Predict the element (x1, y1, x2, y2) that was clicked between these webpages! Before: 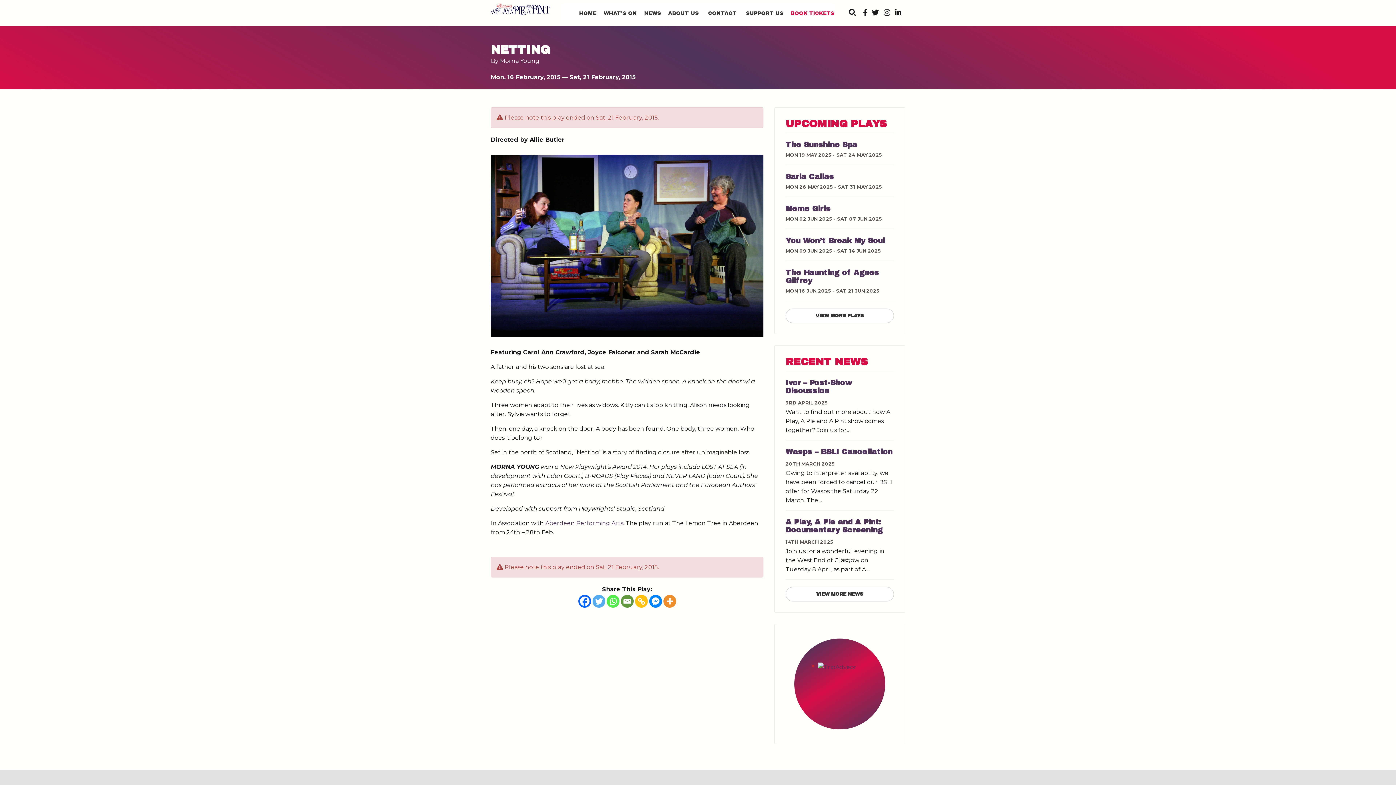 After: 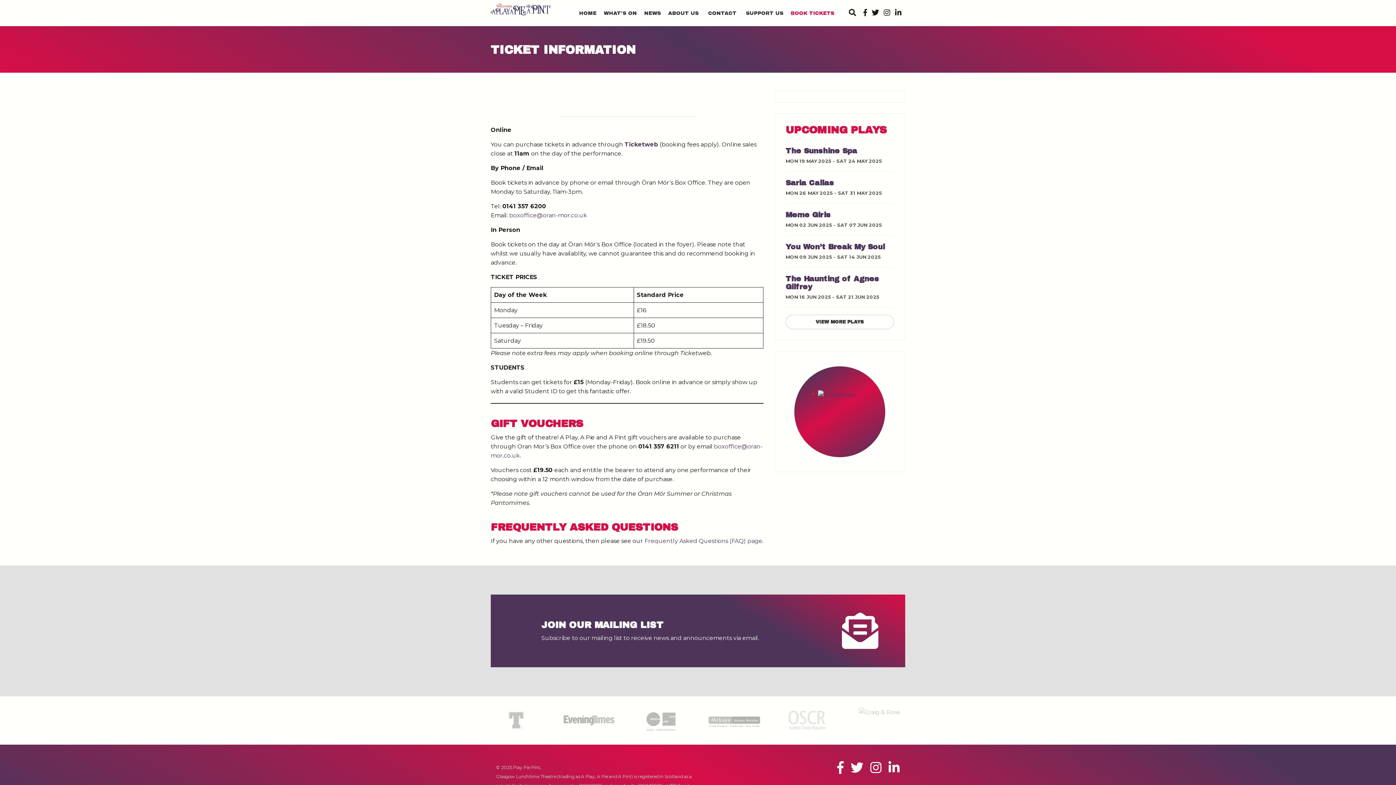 Action: label: BOOK TICKETS bbox: (787, 6, 834, 20)